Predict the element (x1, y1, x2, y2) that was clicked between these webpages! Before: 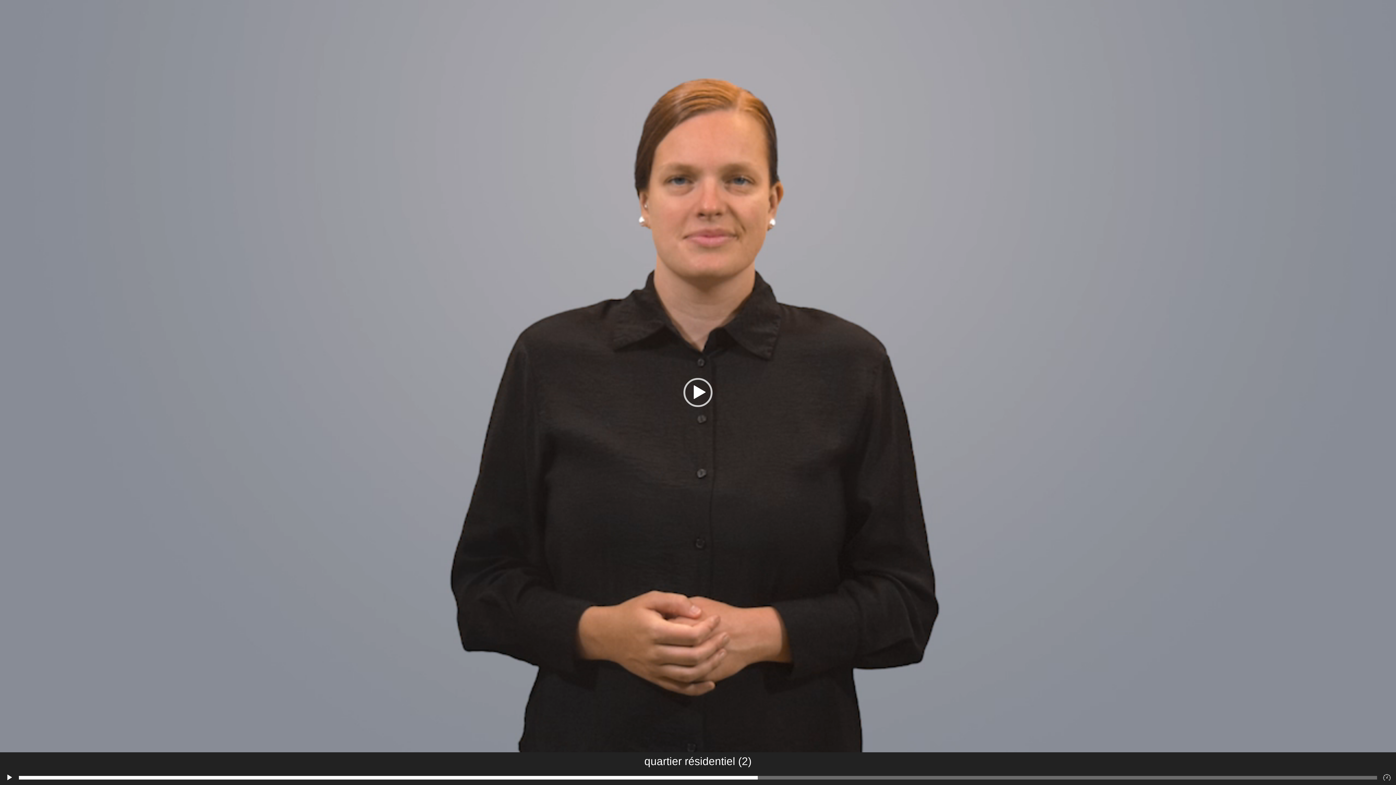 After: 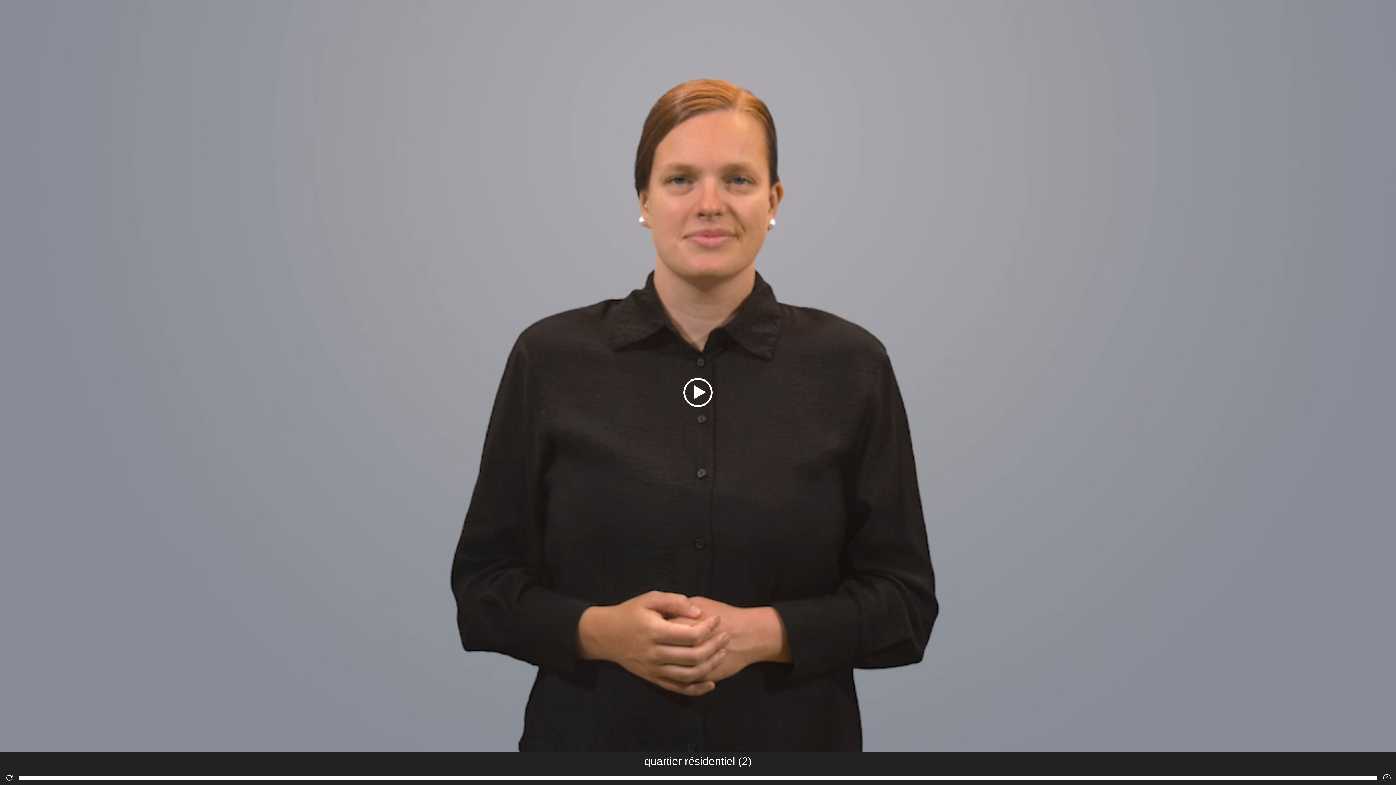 Action: bbox: (683, 378, 712, 407) label: Lecture